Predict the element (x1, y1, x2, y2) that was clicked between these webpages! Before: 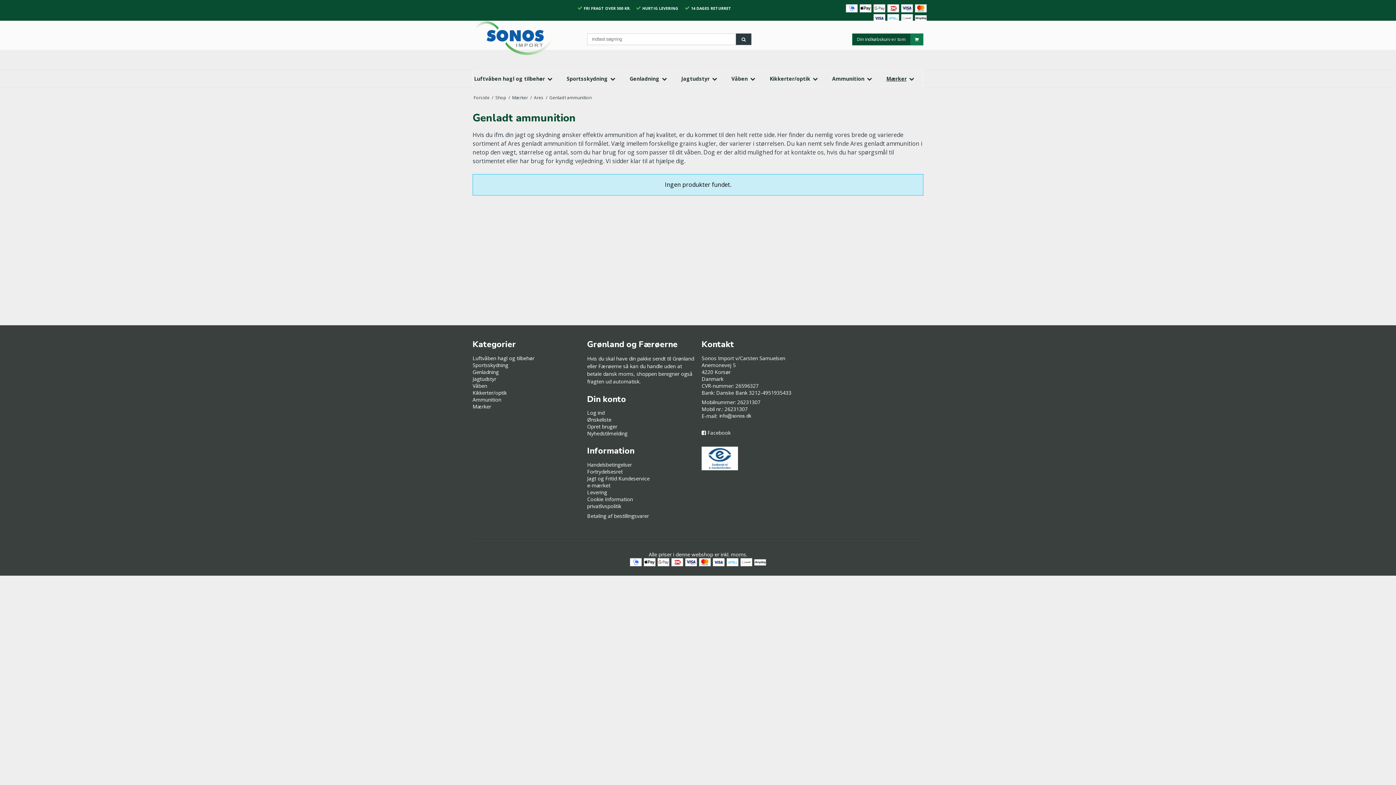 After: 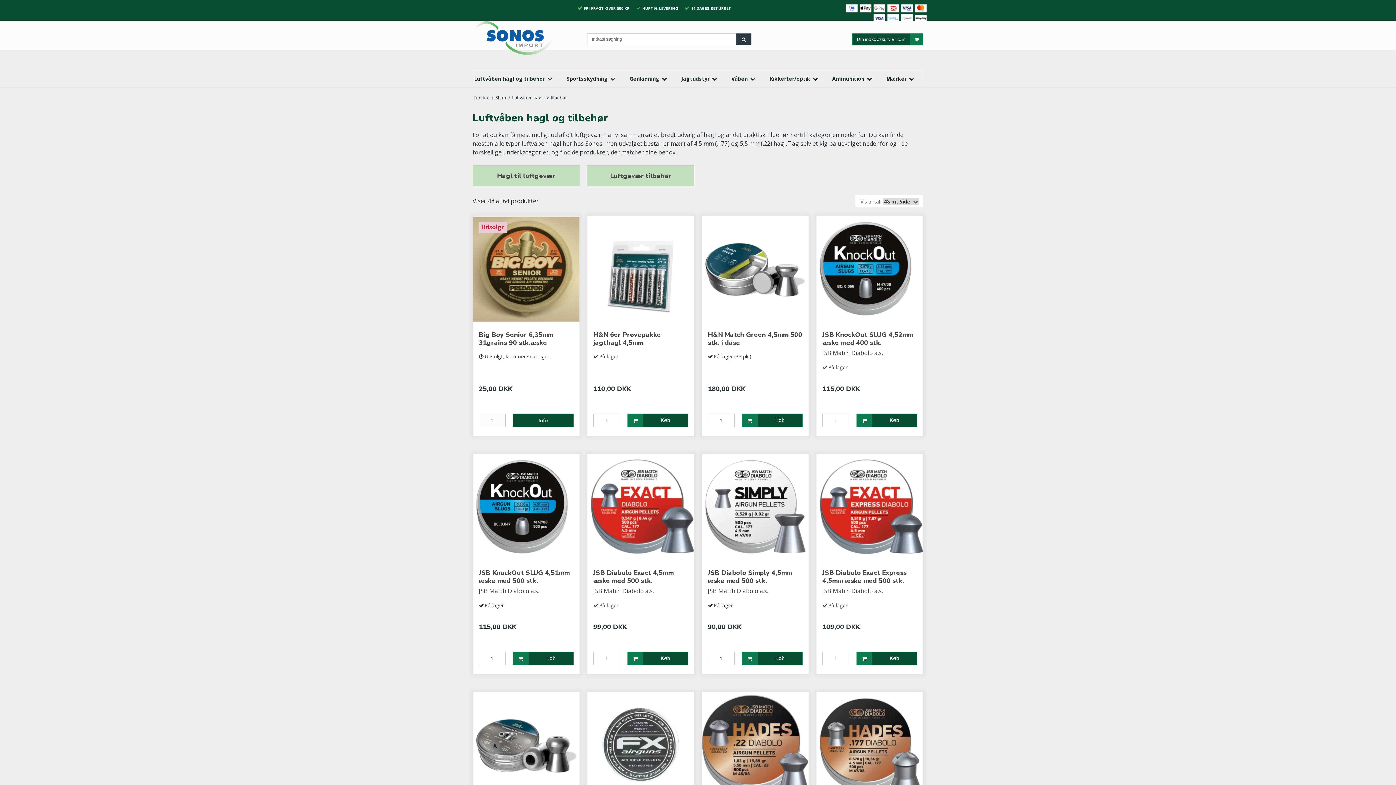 Action: bbox: (474, 75, 545, 82) label: Luftvåben hagl og tilbehør